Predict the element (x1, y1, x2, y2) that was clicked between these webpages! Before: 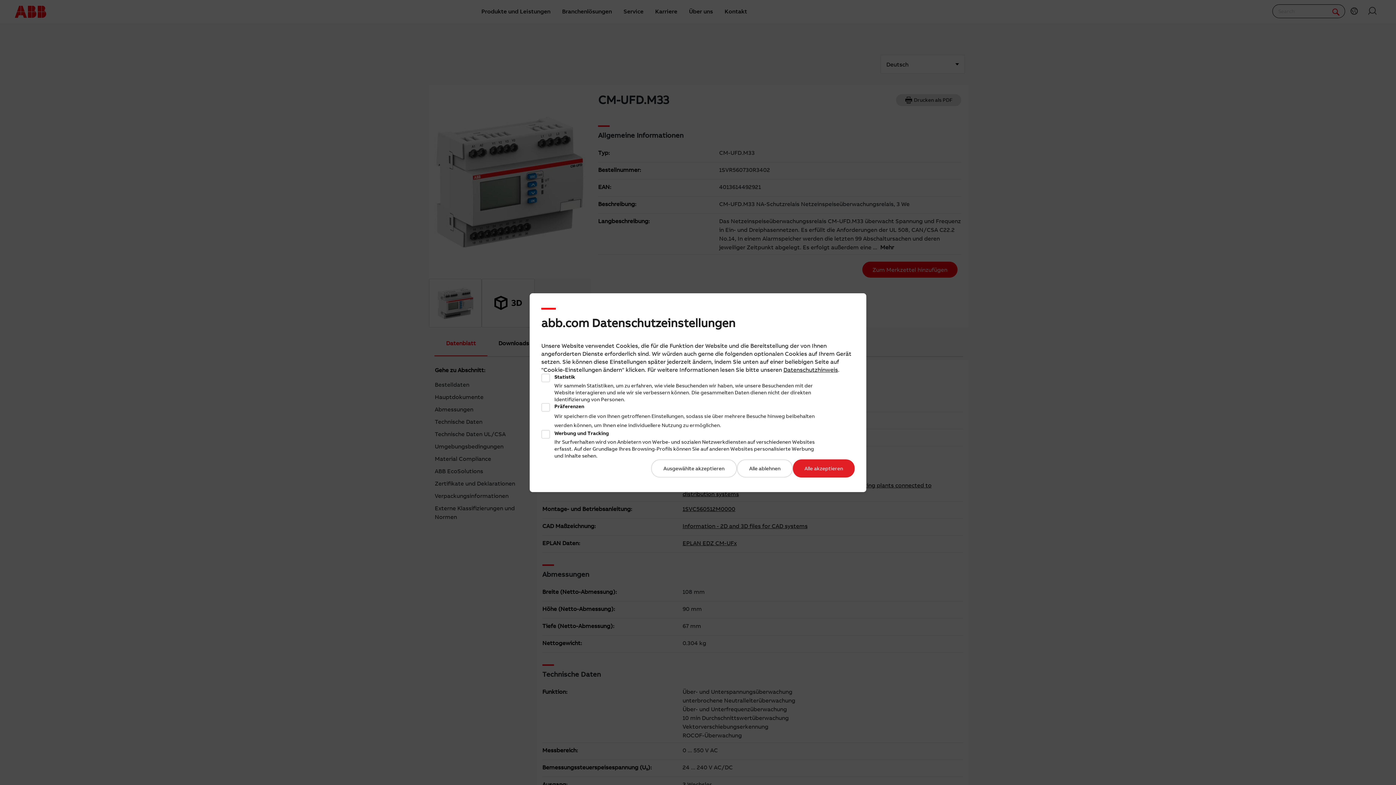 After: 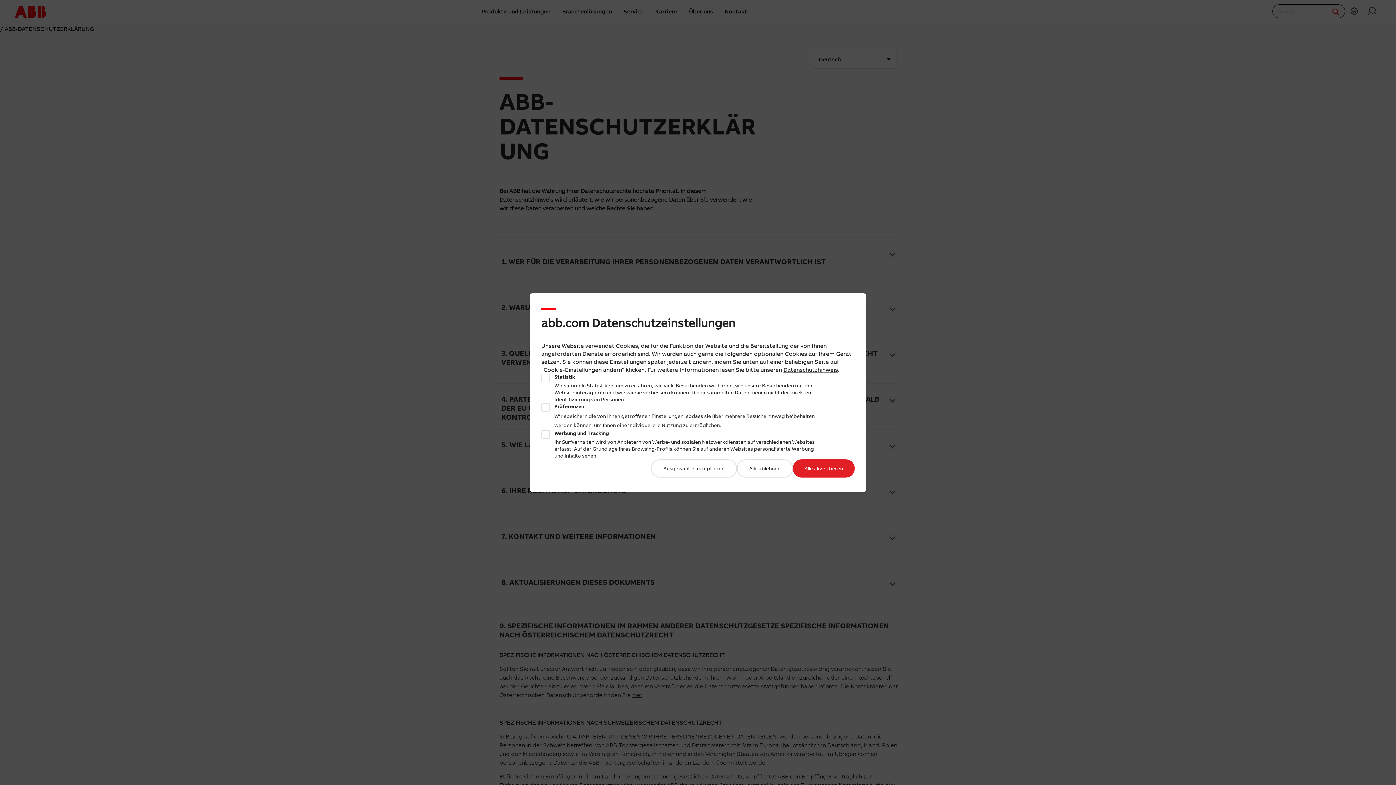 Action: label: Datenschutzhinweis bbox: (783, 366, 838, 373)